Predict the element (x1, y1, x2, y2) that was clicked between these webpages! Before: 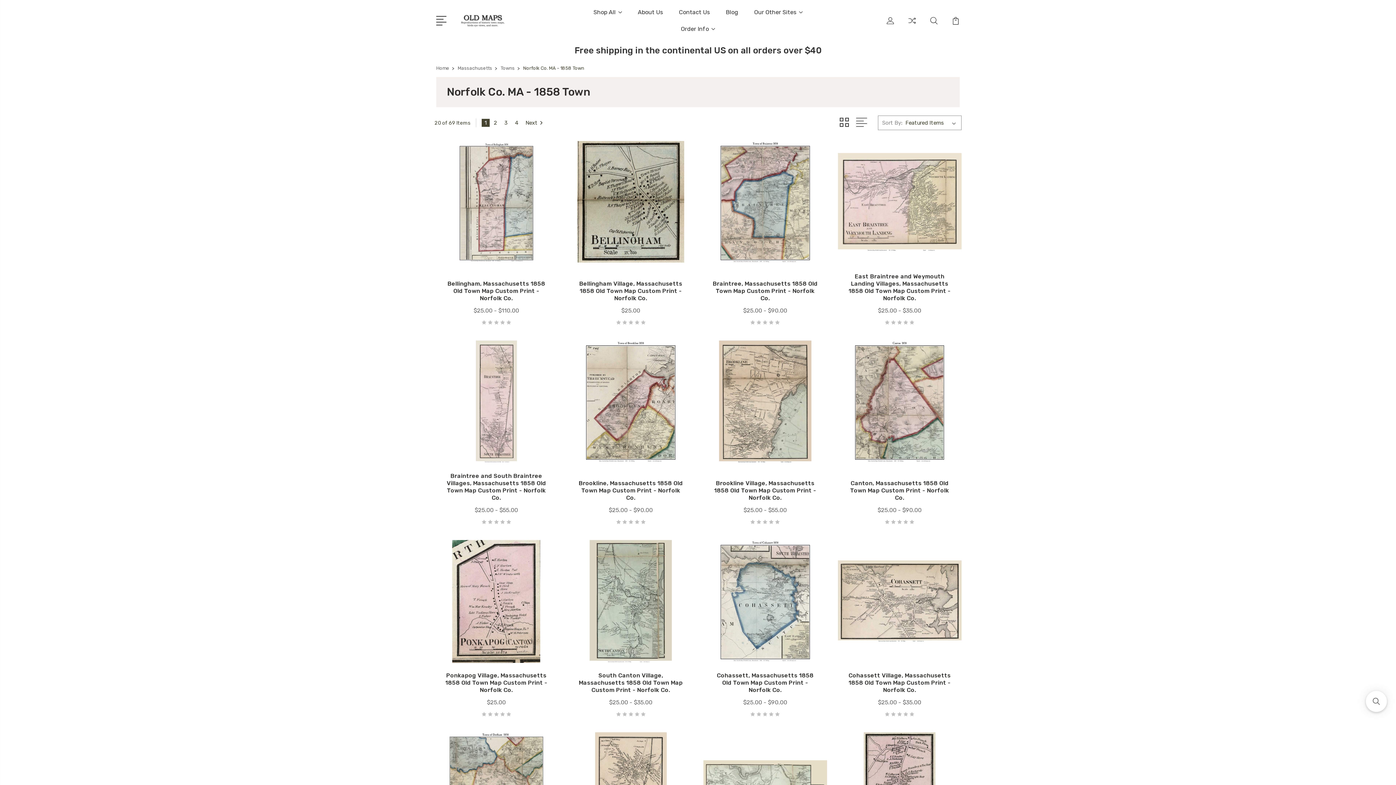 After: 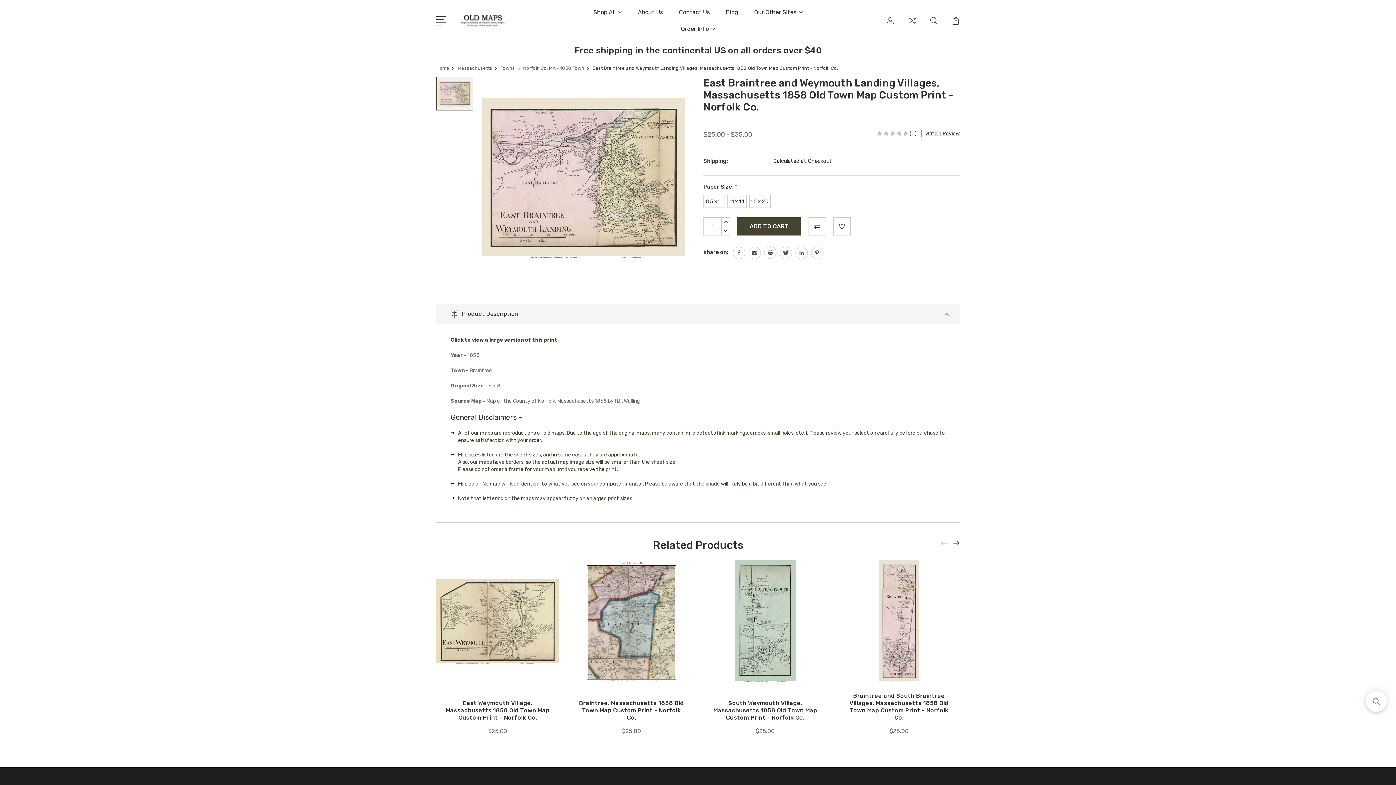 Action: bbox: (838, 141, 961, 264)